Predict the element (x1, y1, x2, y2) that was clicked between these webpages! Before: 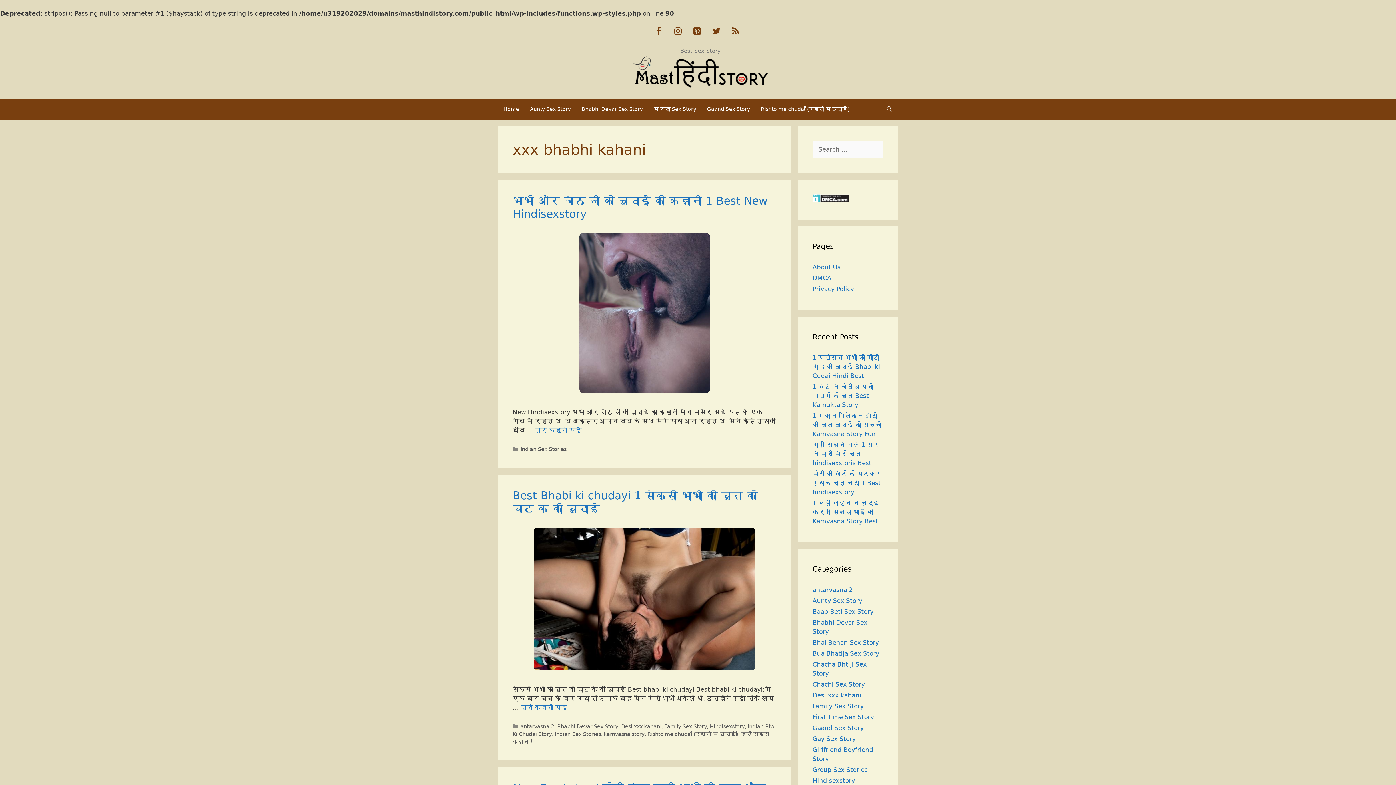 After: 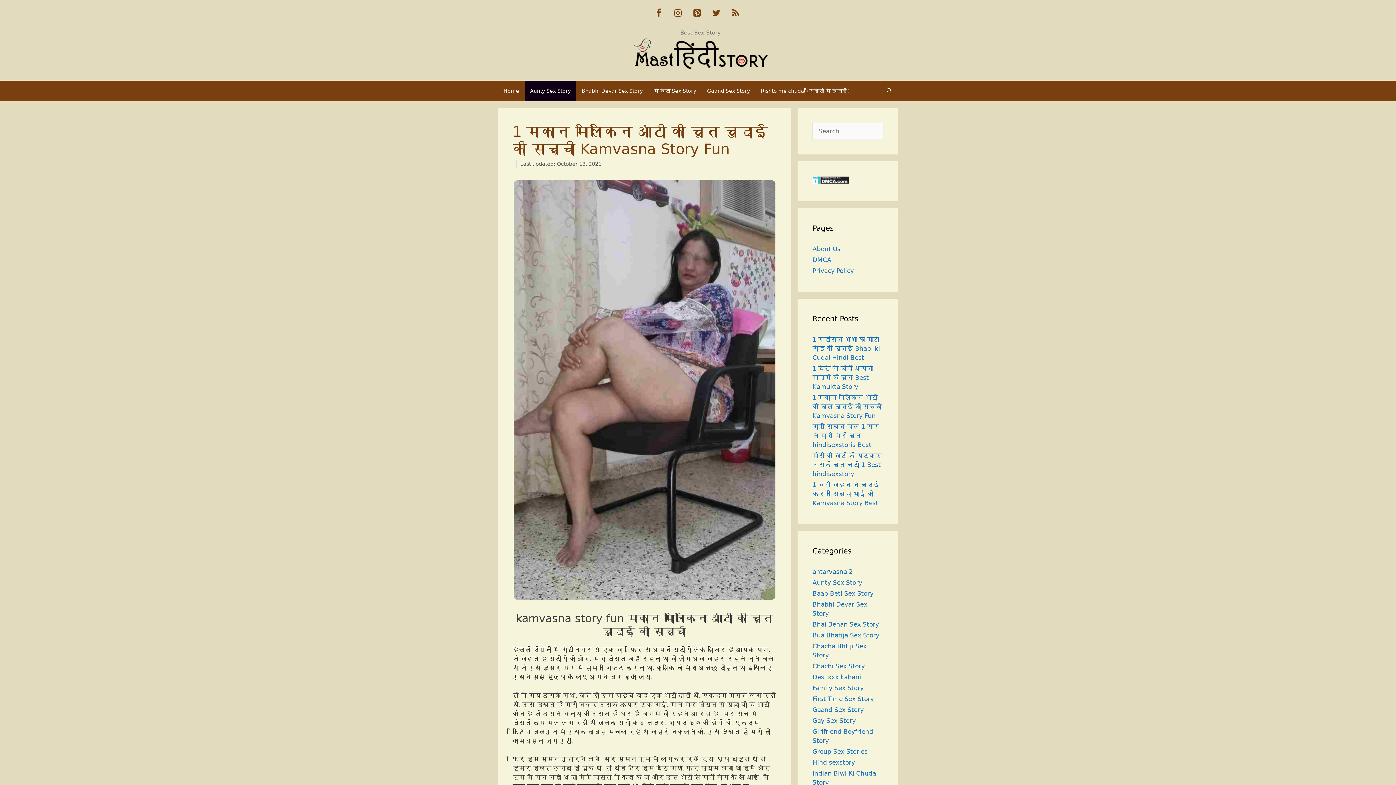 Action: bbox: (812, 412, 881, 437) label: 1 मकान मालिकिन आंटी की चूत चुदाई की सच्ची Kamvasna Story Fun